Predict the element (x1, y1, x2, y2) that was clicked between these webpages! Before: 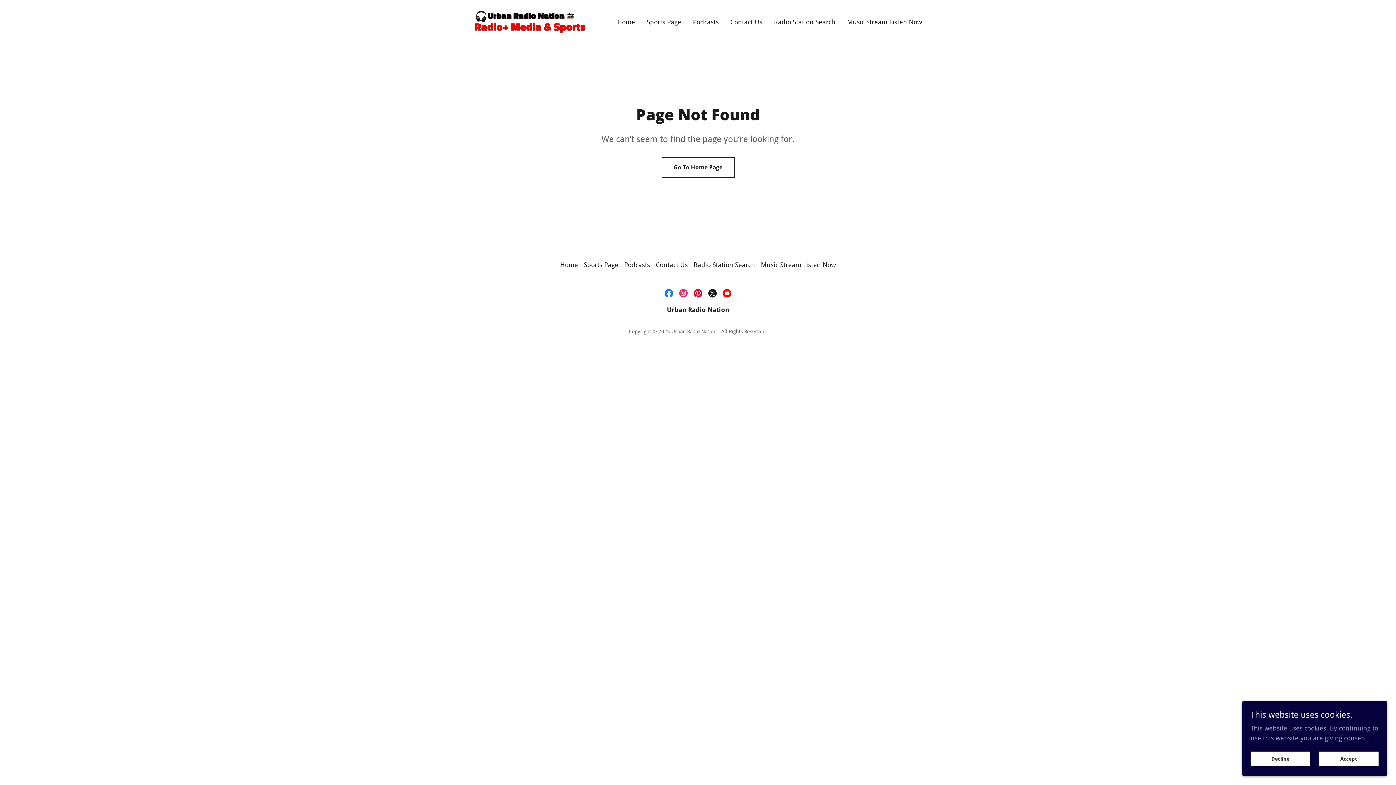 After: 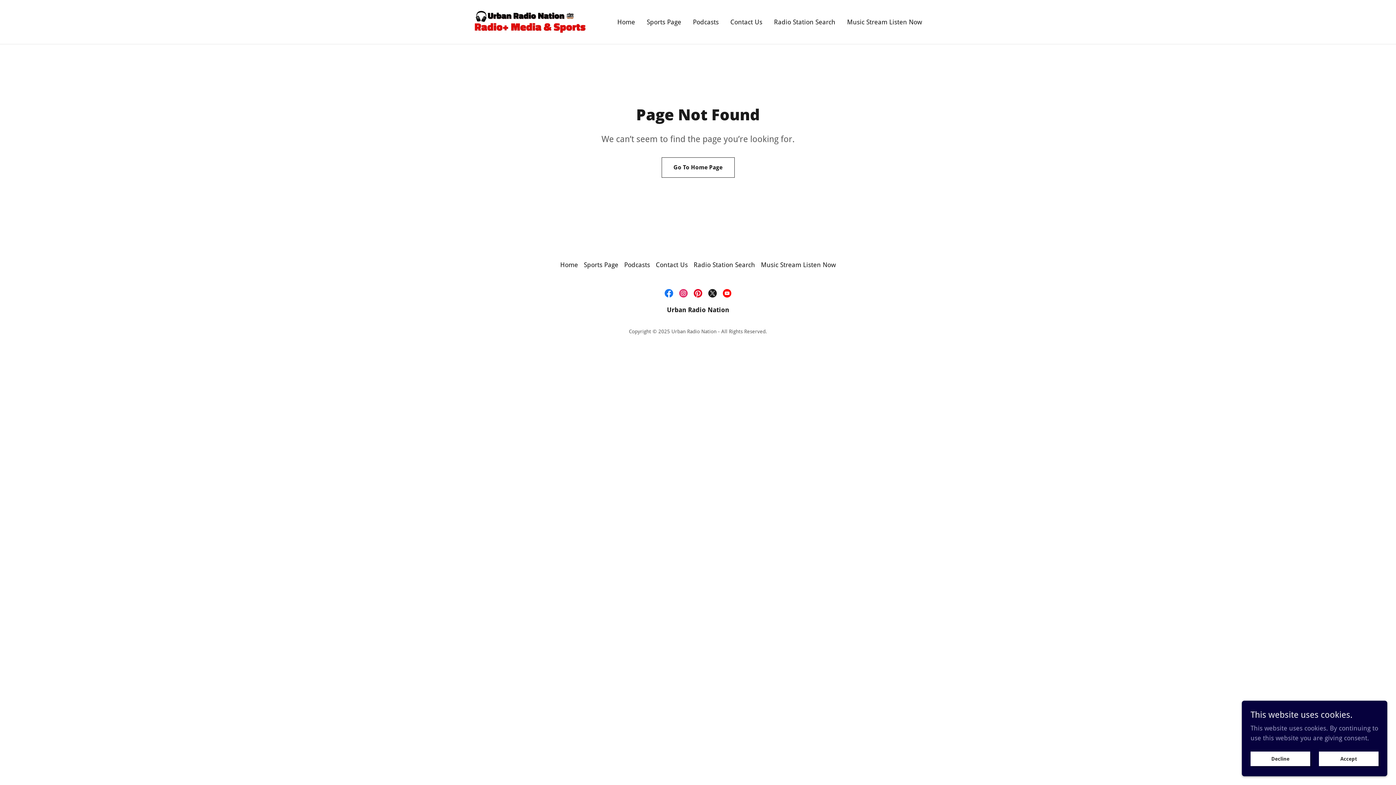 Action: label: YouTube Social Link bbox: (720, 286, 734, 300)